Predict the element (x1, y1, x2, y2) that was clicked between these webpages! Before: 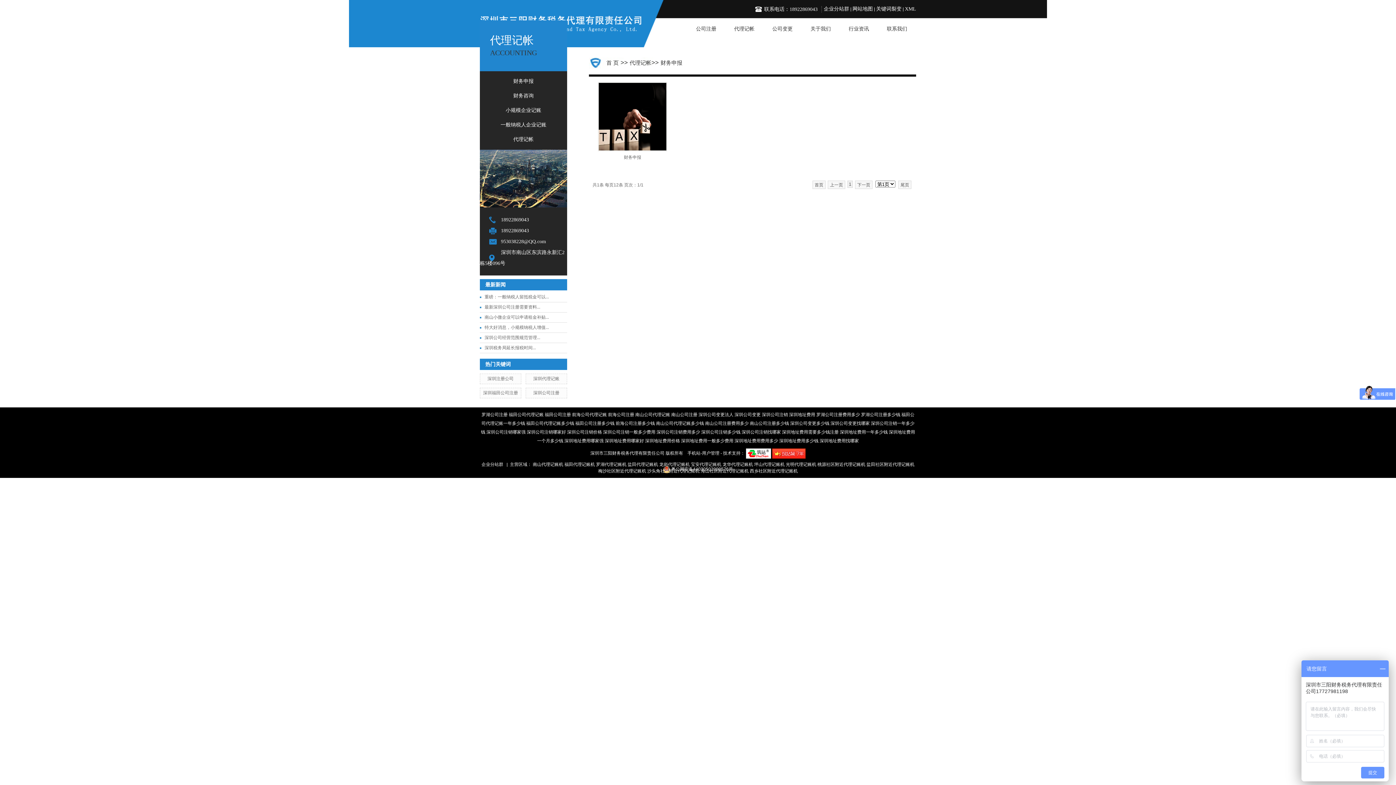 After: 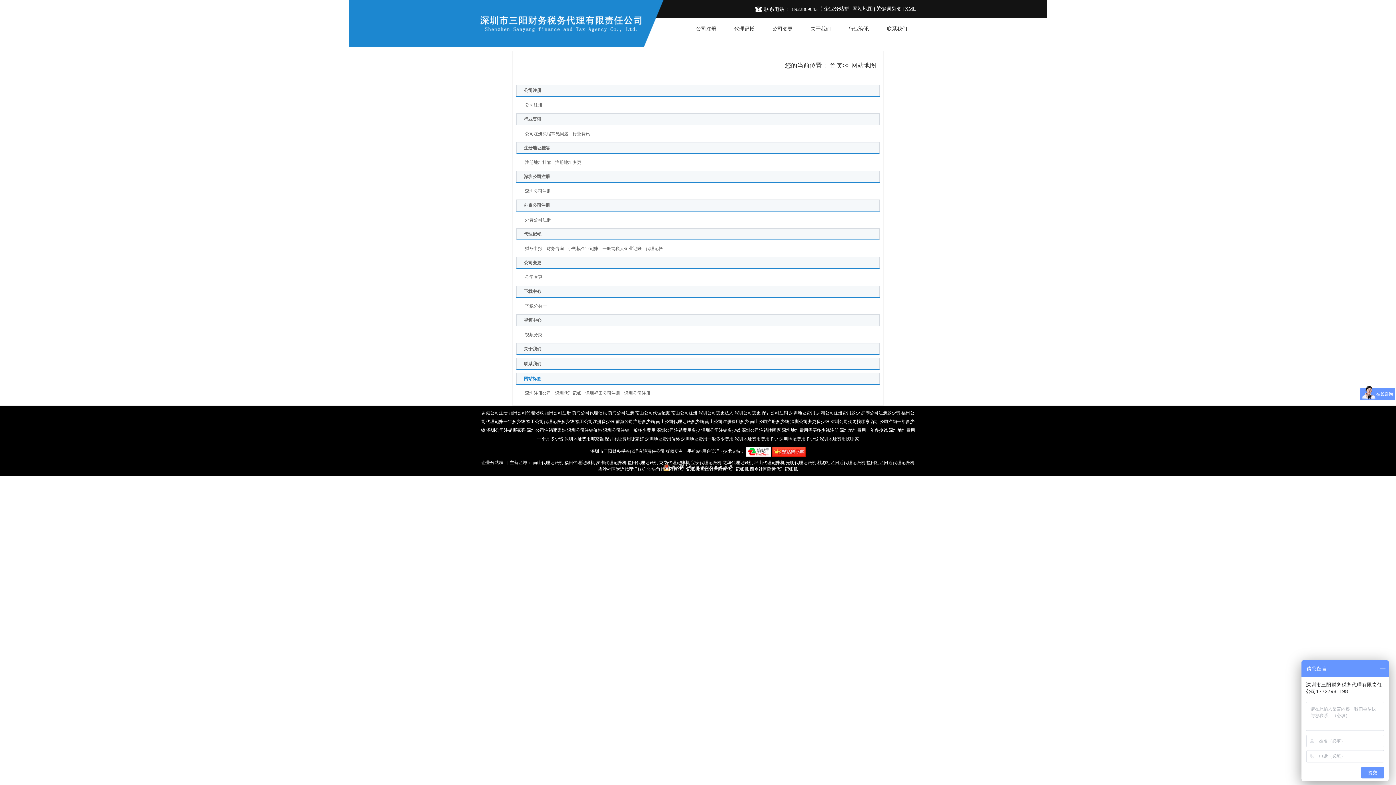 Action: label: 网站地图 bbox: (852, 6, 873, 11)